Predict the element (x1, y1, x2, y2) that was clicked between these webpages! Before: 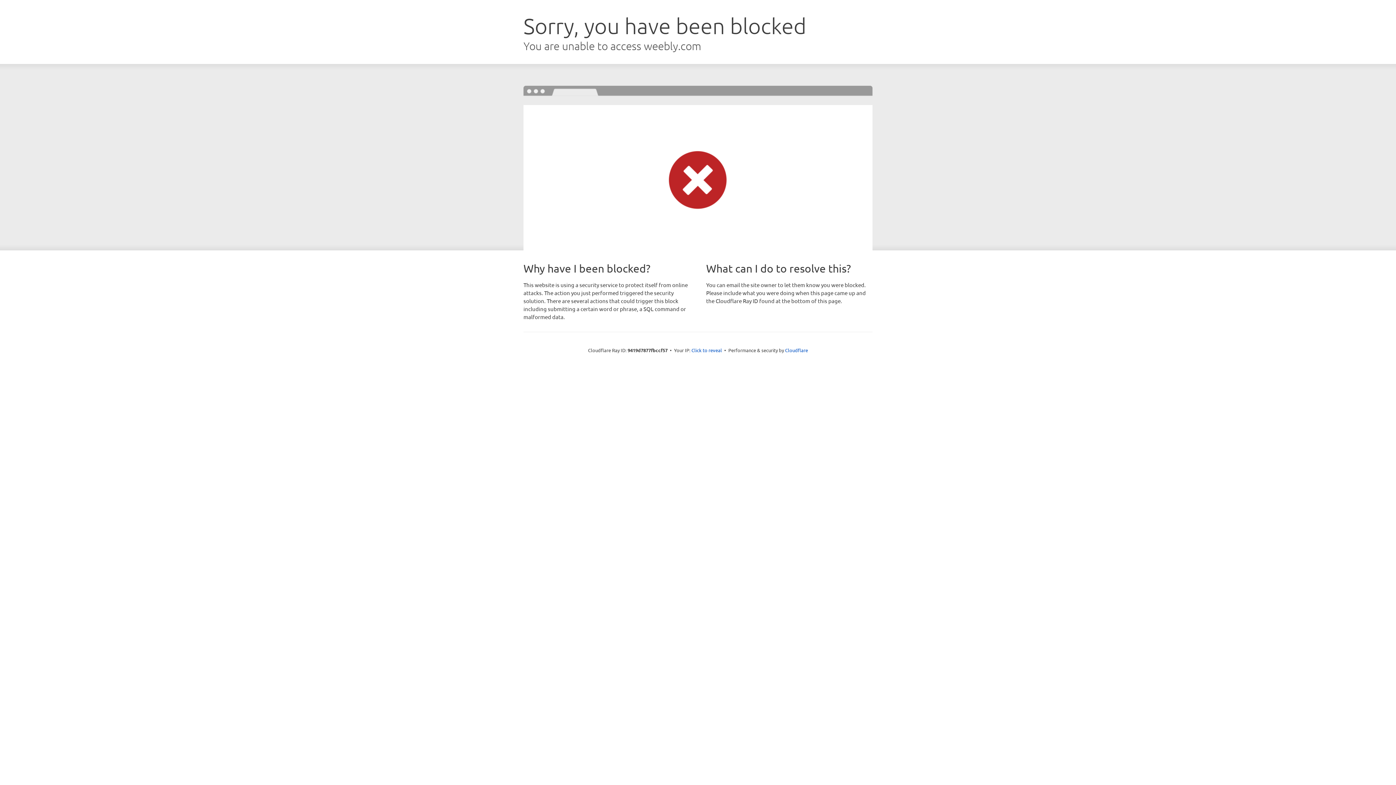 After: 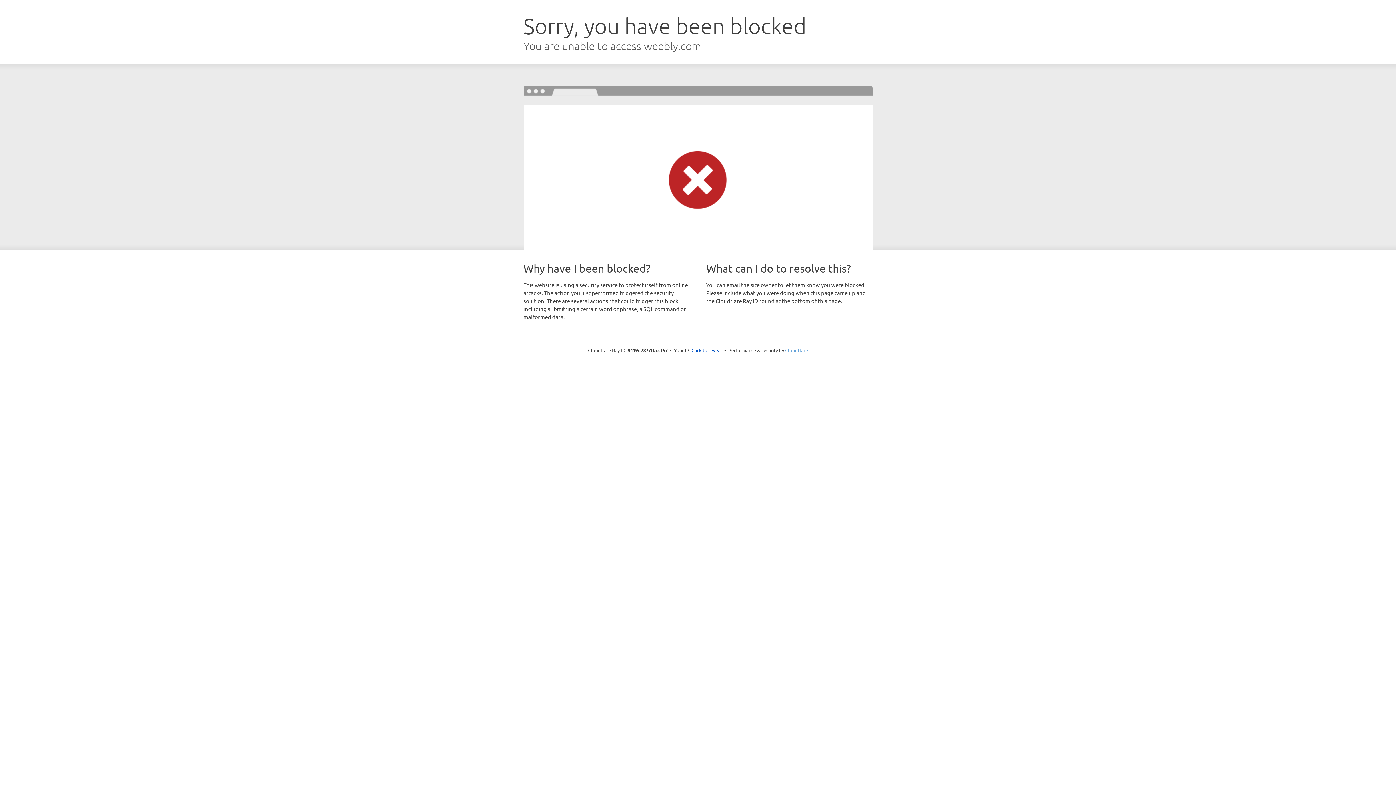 Action: bbox: (785, 347, 808, 353) label: Cloudflare